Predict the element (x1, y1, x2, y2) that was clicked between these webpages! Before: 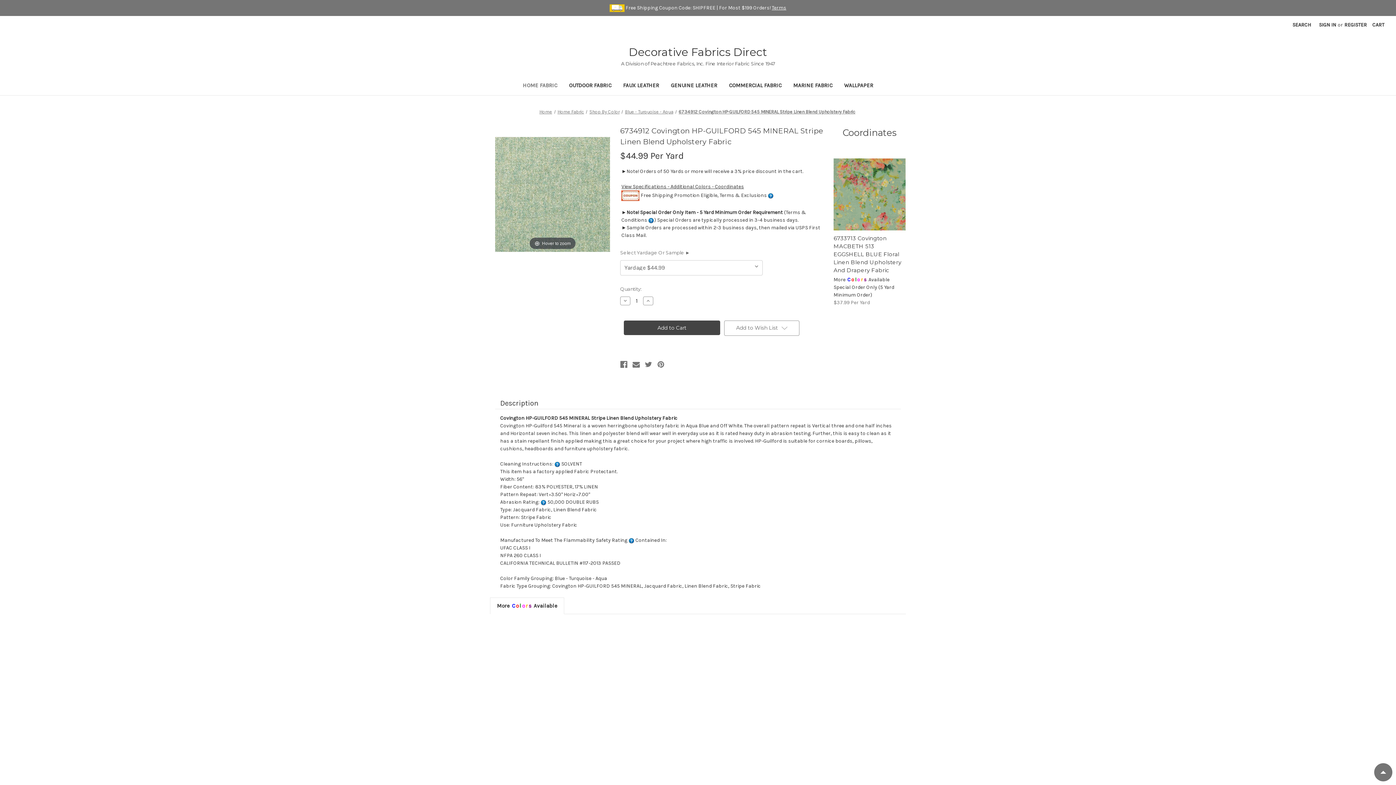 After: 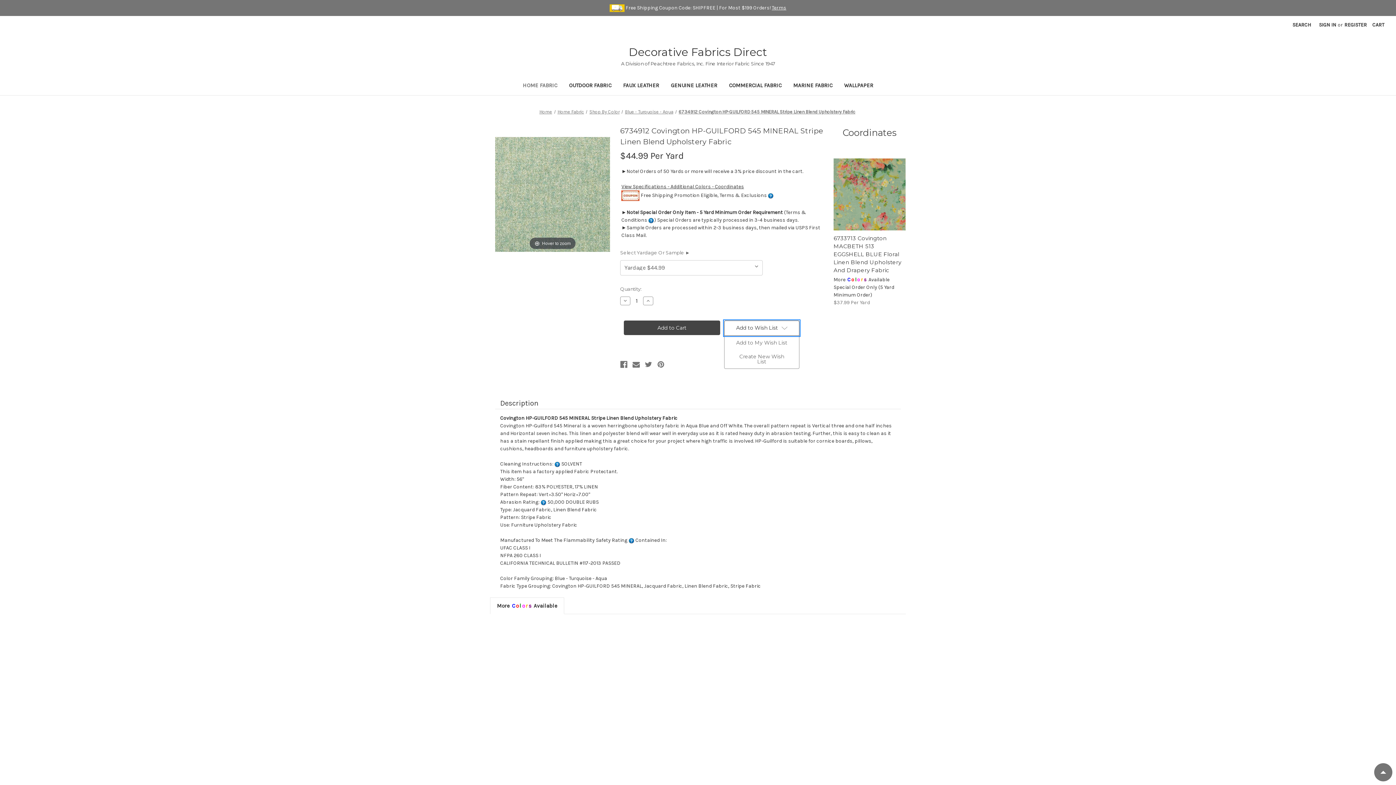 Action: bbox: (724, 320, 799, 336) label: Add to Wish List